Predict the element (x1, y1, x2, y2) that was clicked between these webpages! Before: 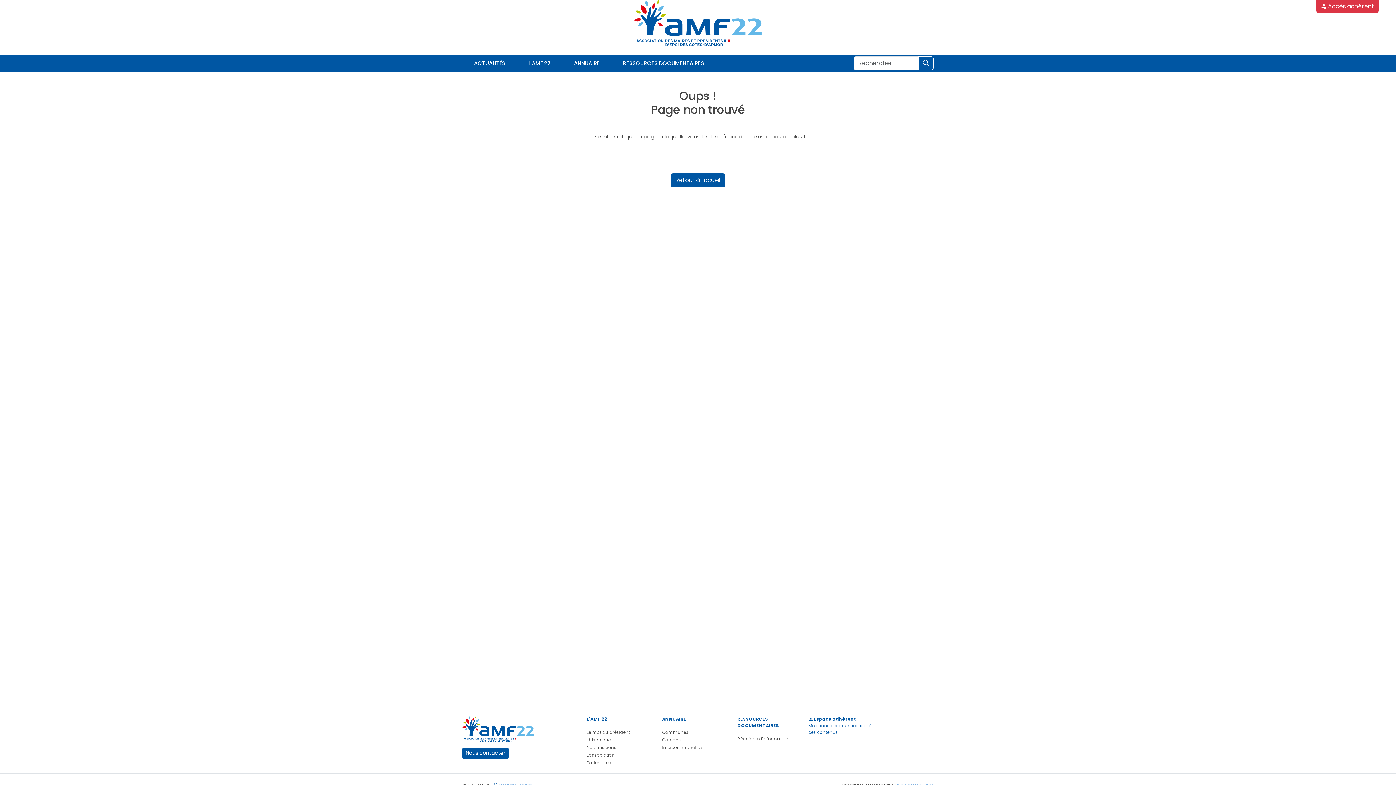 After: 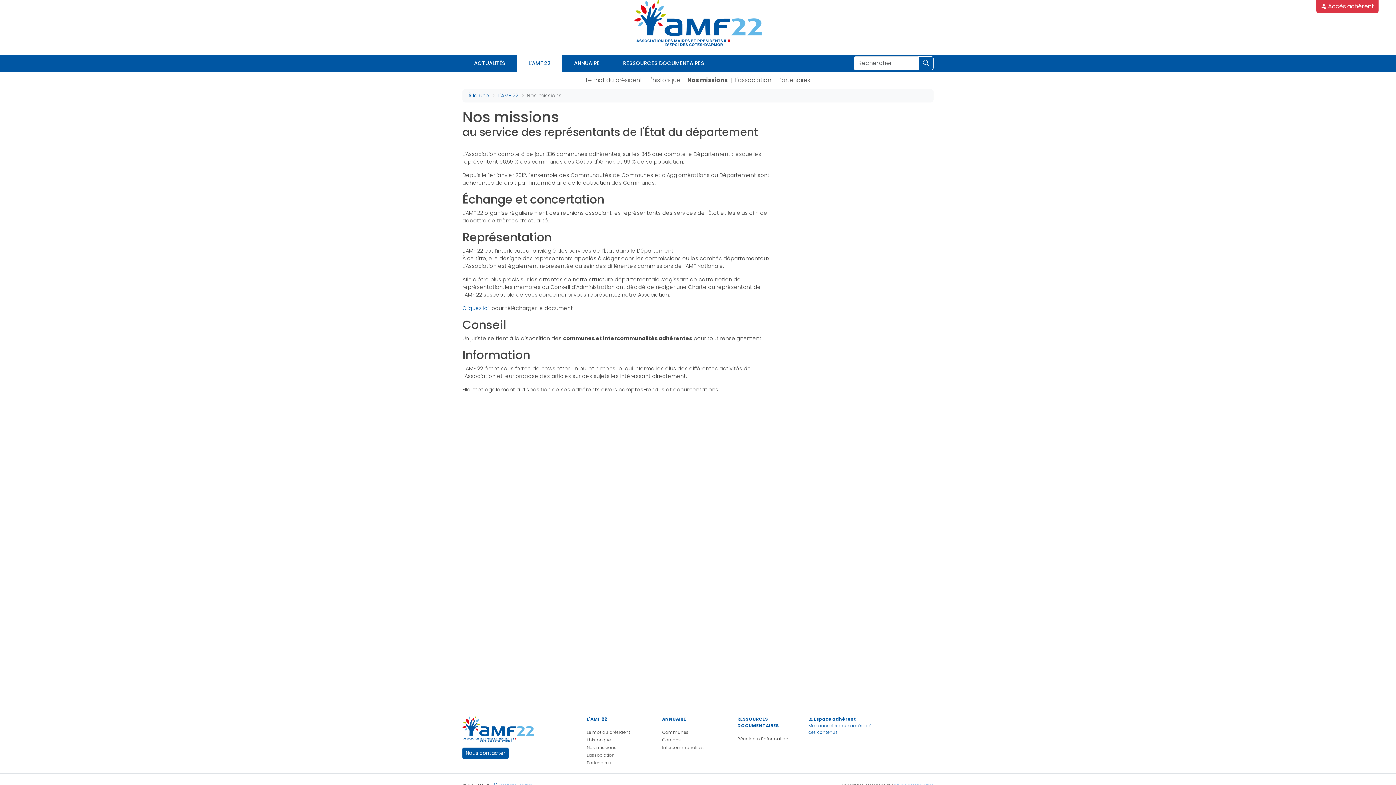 Action: bbox: (586, 744, 616, 750) label: Nos missions